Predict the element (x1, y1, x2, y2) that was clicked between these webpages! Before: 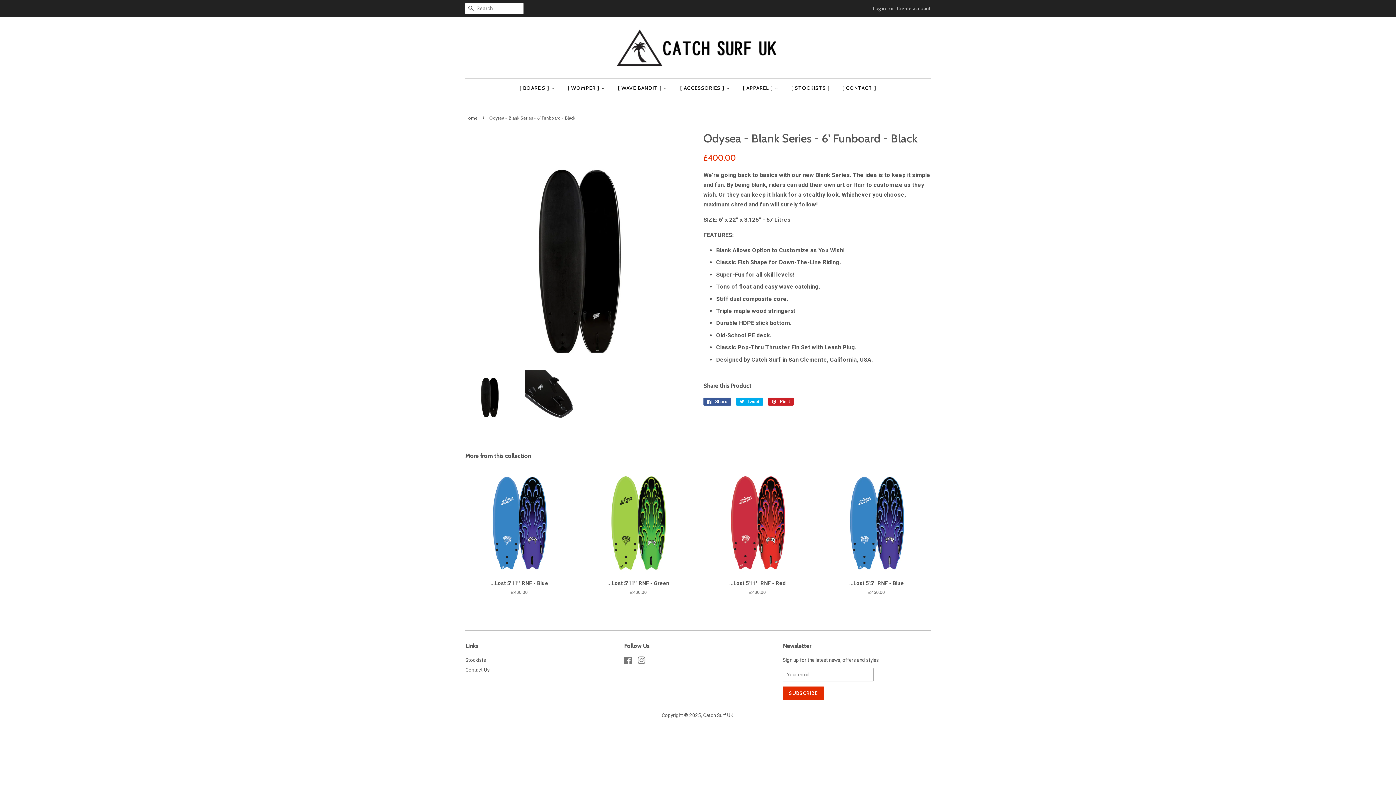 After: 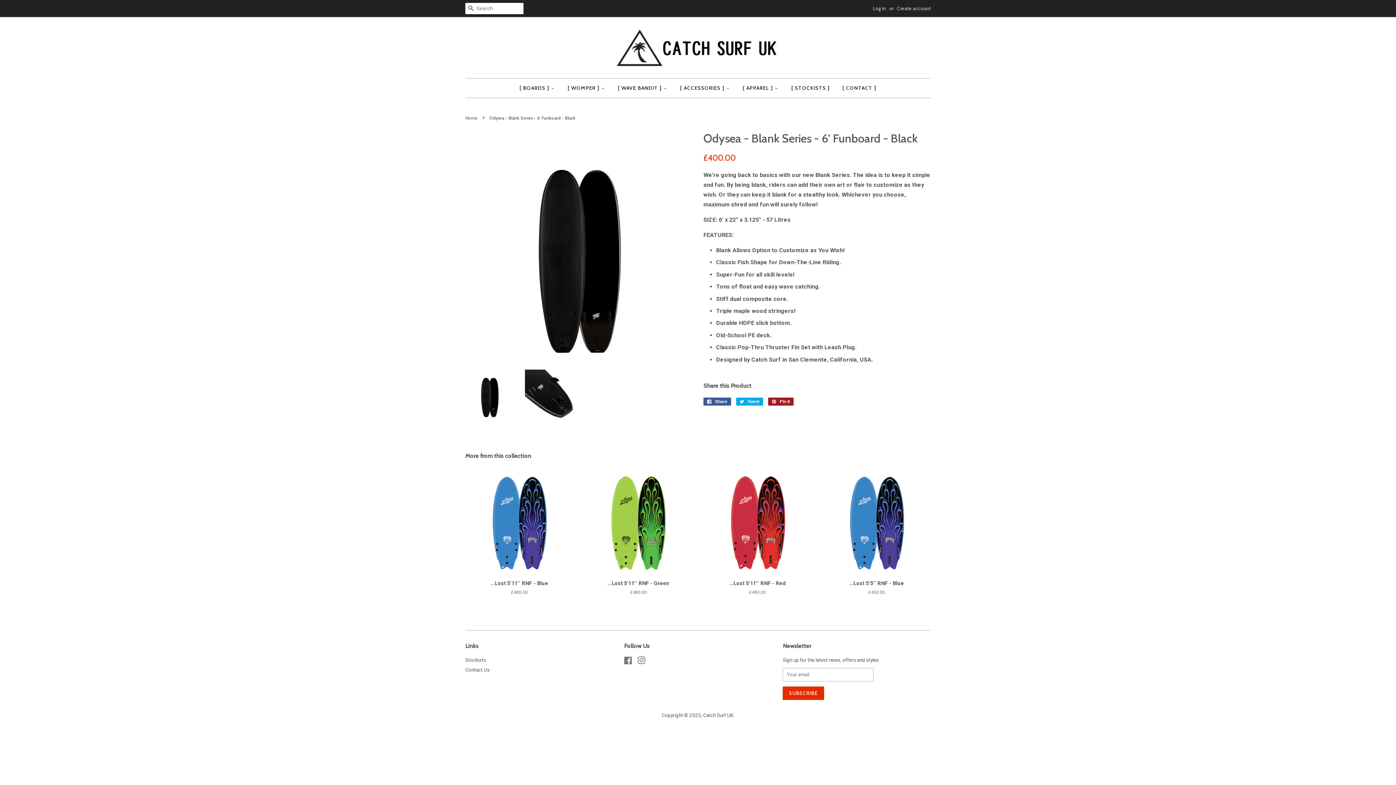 Action: label:  Pin it
Pin on Pinterest bbox: (768, 397, 793, 405)